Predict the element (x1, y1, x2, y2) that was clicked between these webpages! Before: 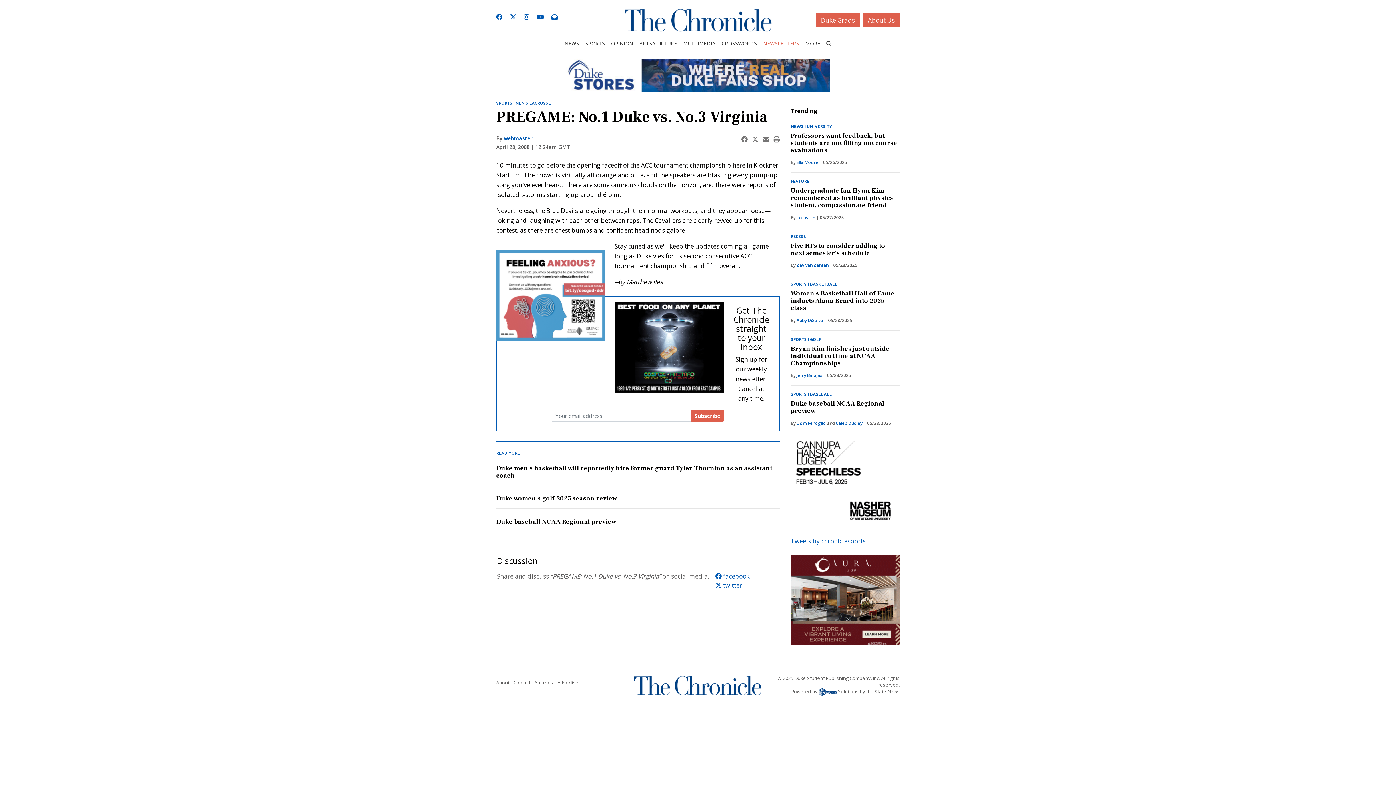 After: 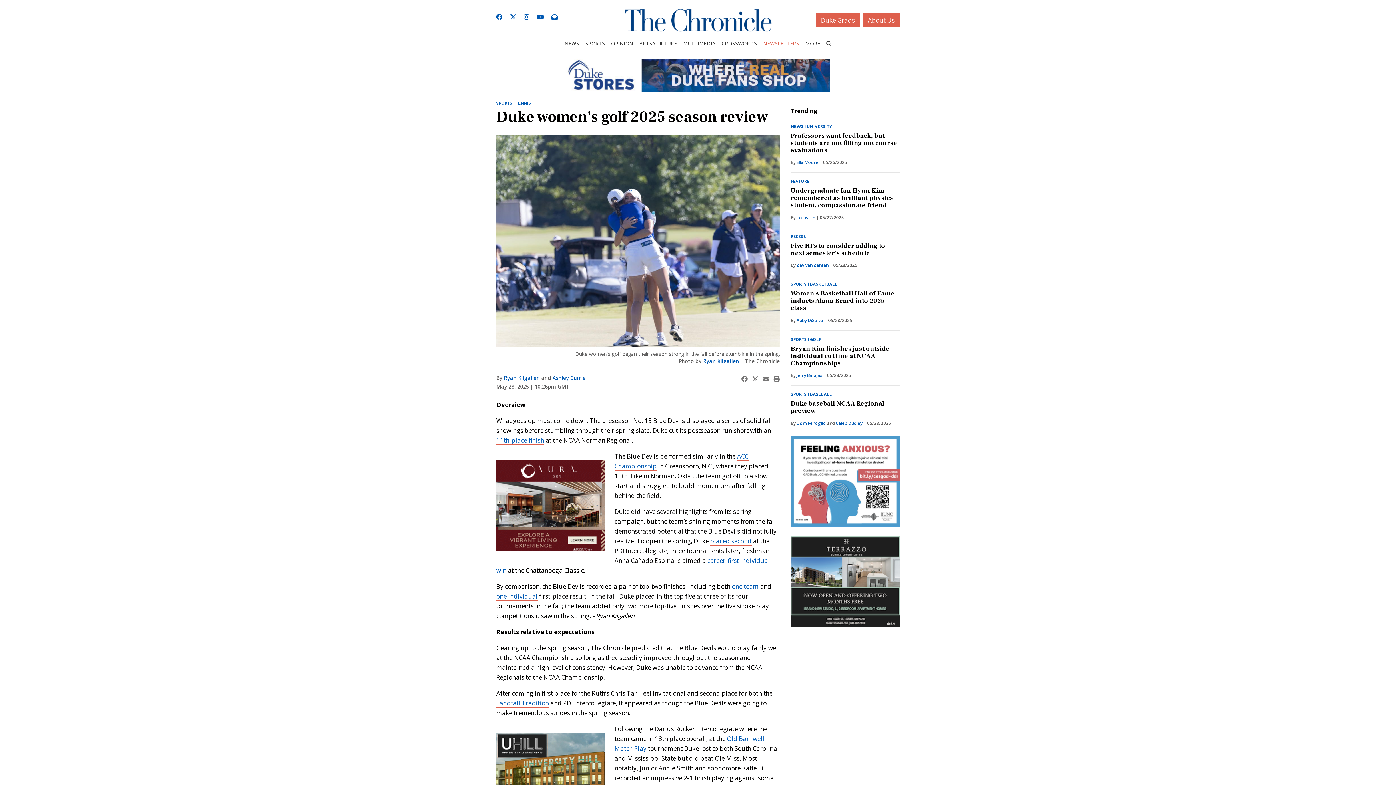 Action: label: Duke women's golf 2025 season review bbox: (496, 494, 617, 503)